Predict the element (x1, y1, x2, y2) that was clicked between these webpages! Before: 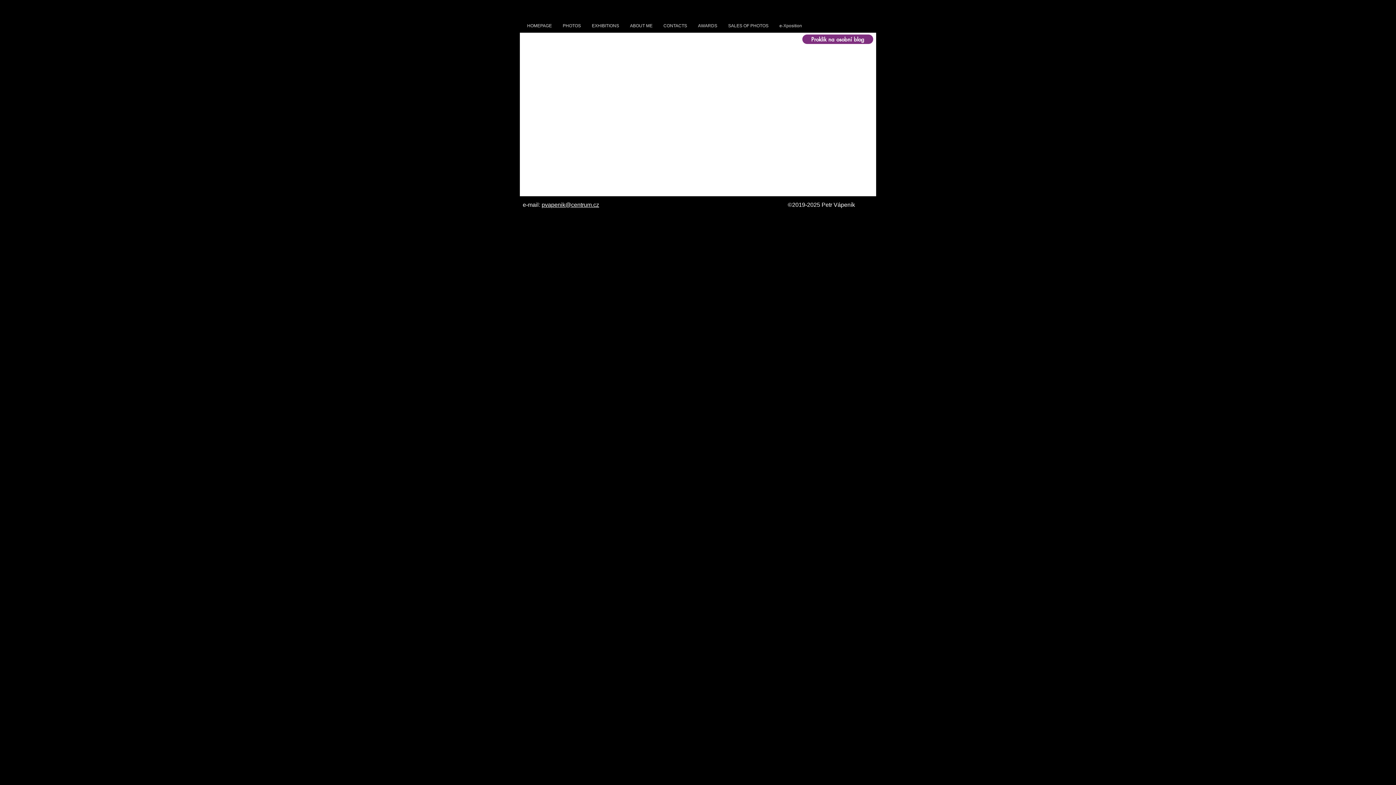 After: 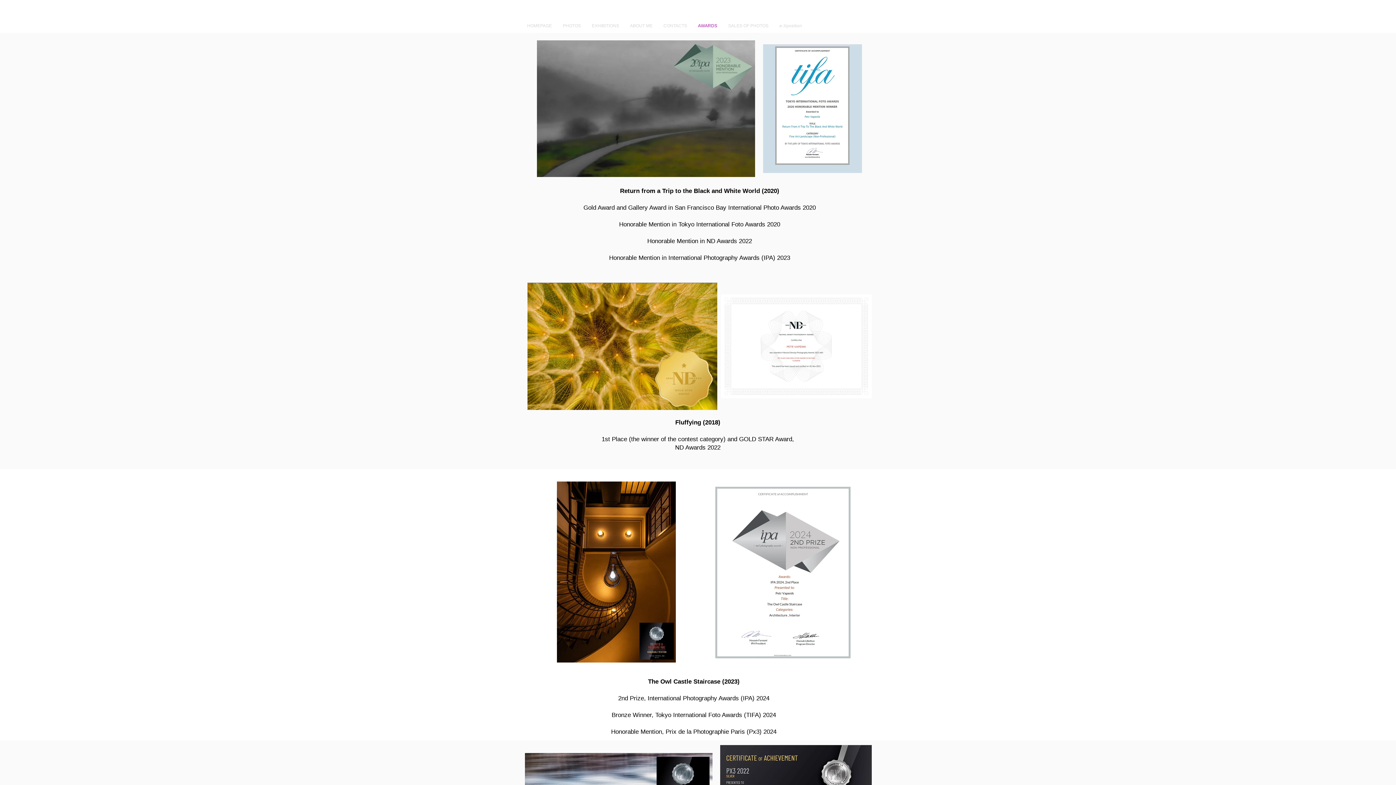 Action: bbox: (692, 19, 722, 32) label: AWARDS